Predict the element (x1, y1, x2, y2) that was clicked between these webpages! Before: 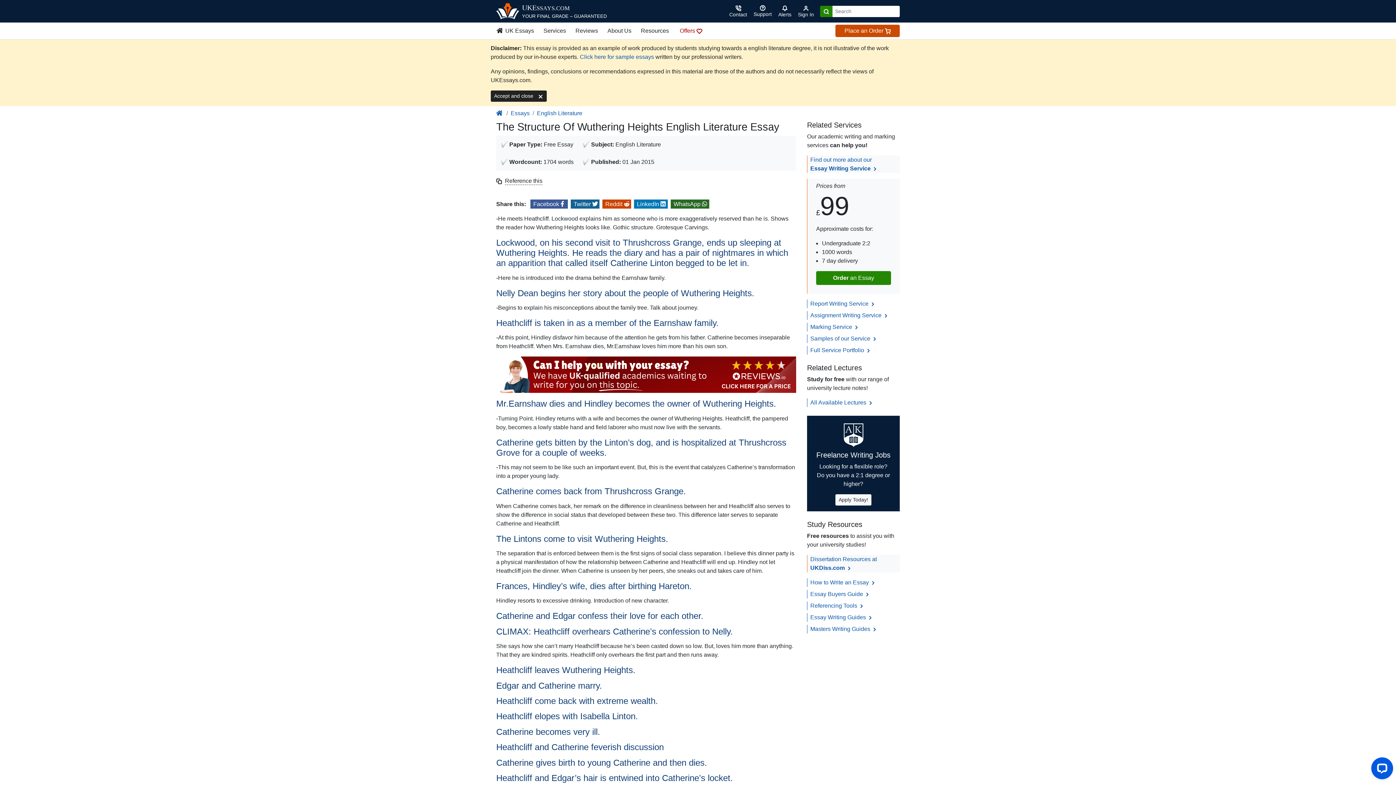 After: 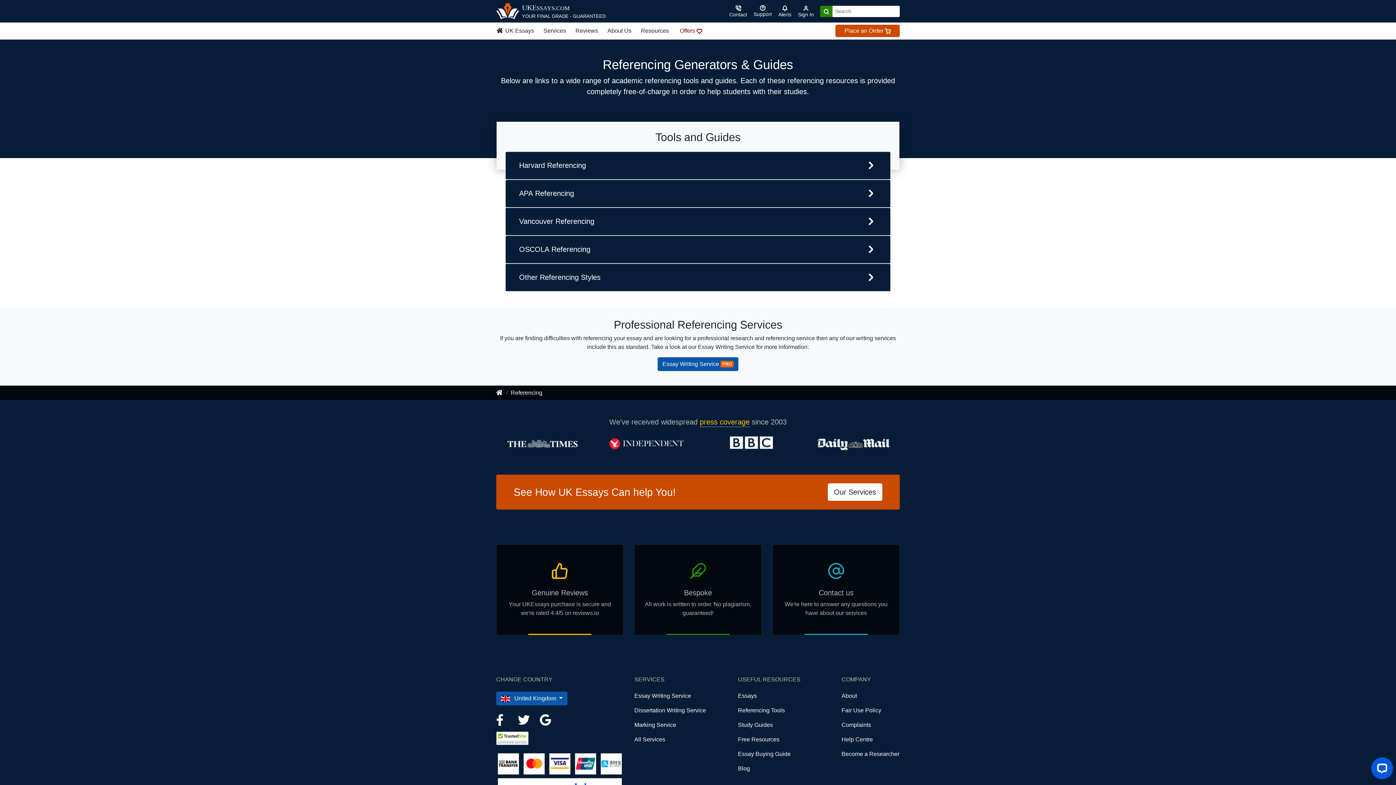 Action: bbox: (810, 603, 864, 609) label: Referencing Tools 